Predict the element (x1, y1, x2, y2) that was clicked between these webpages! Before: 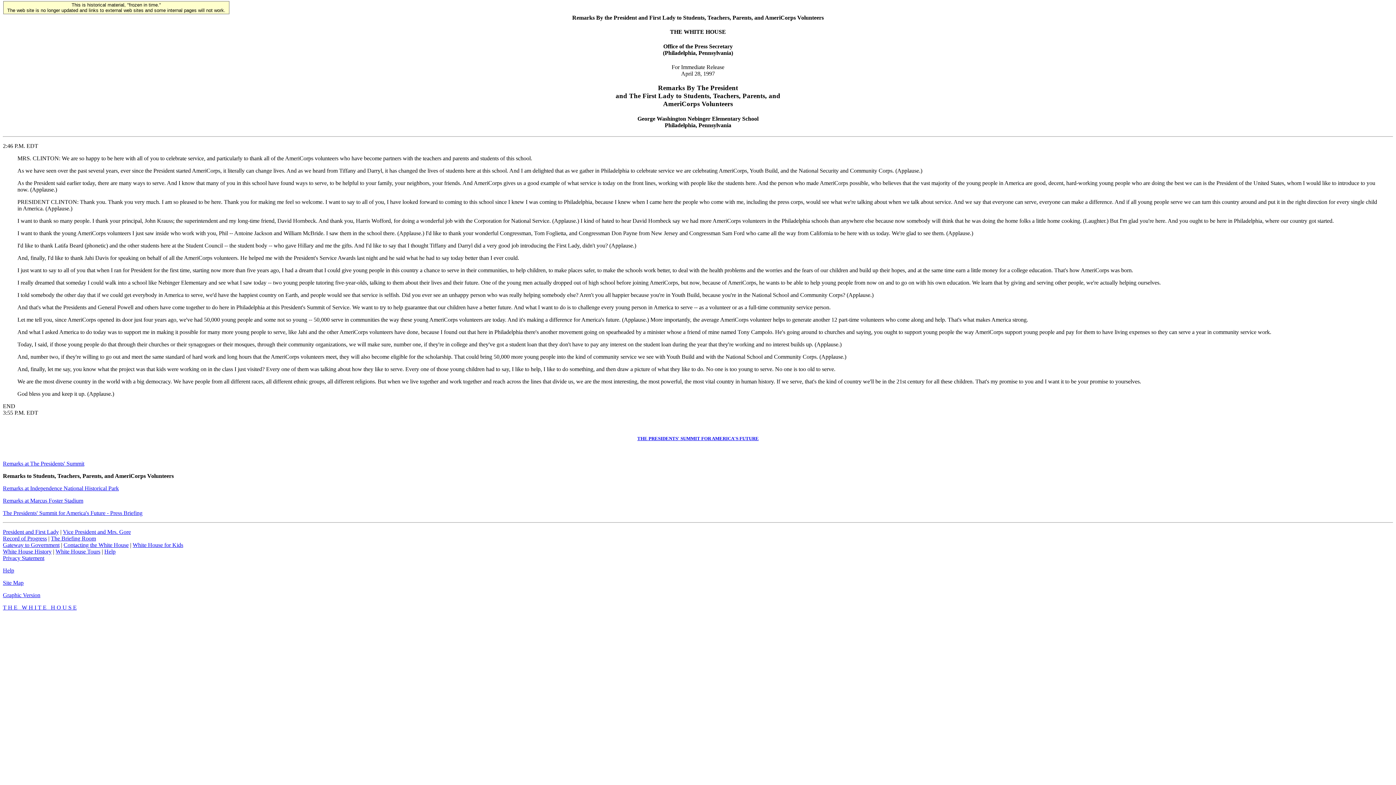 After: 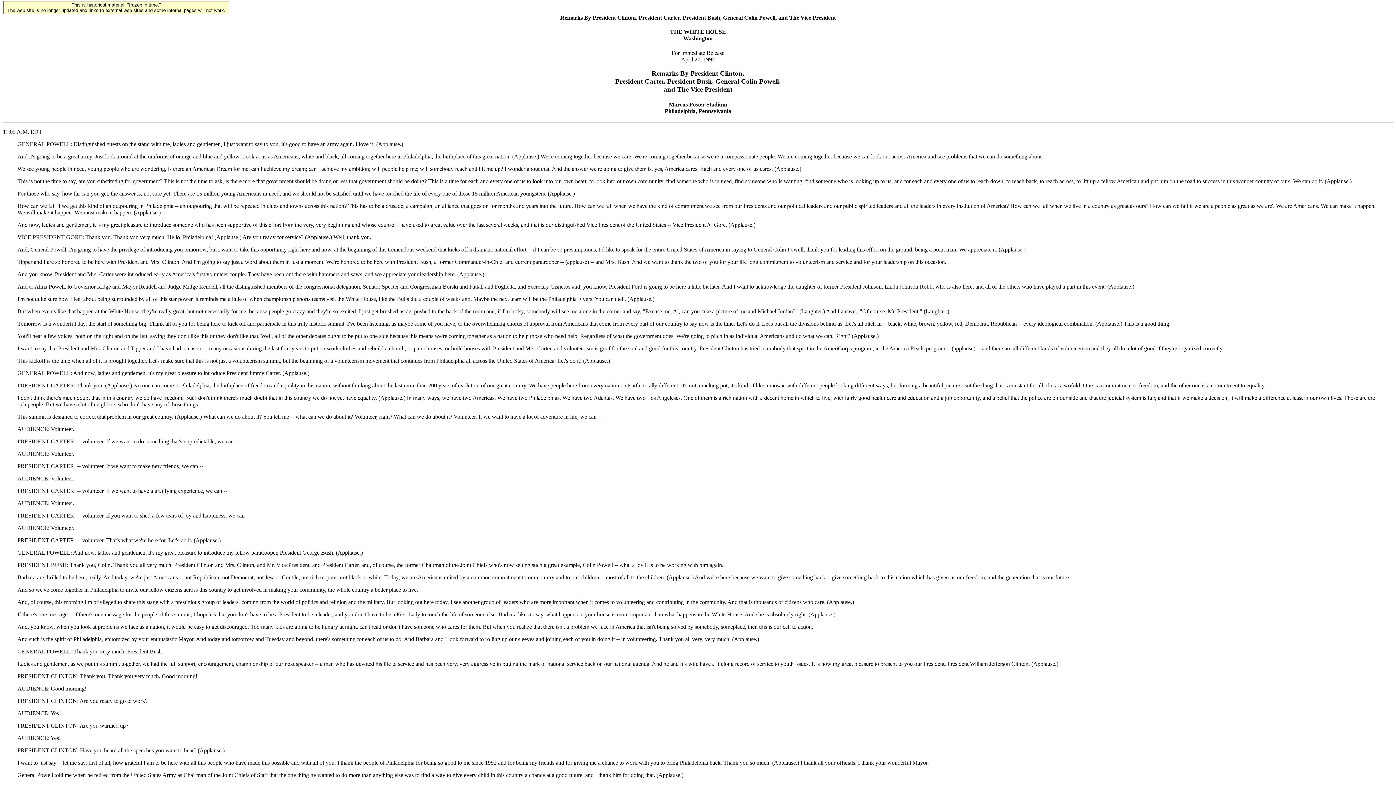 Action: label: Remarks at Marcus Foster Stadium bbox: (2, 497, 83, 504)